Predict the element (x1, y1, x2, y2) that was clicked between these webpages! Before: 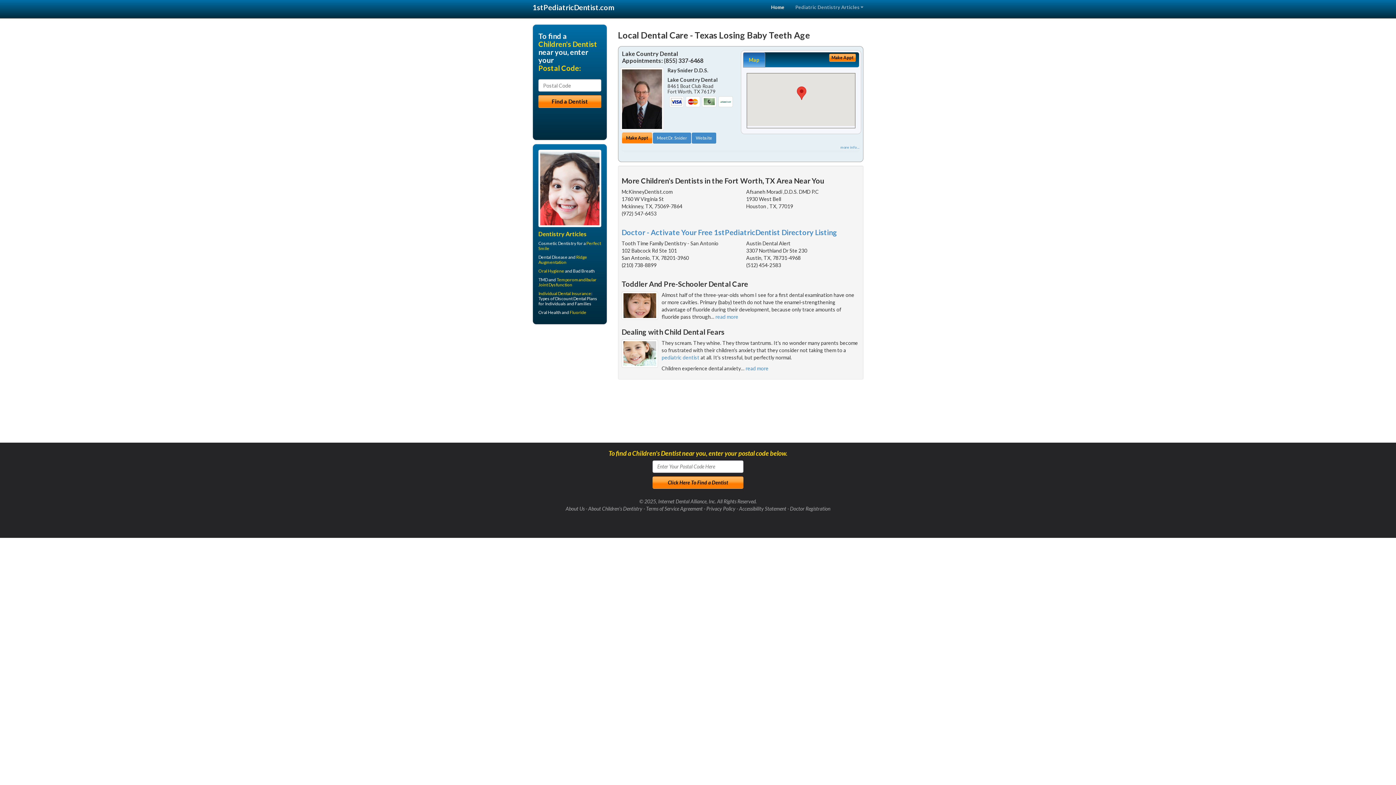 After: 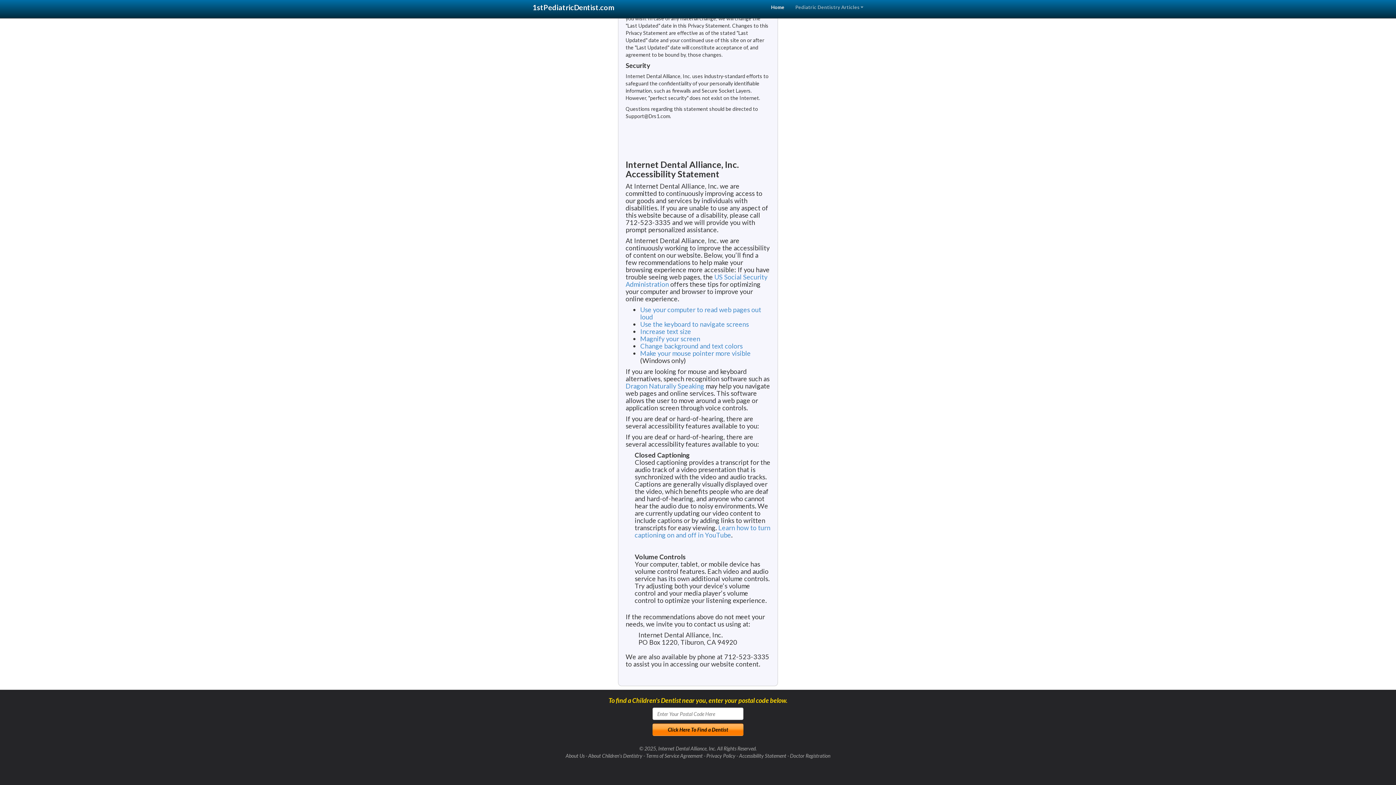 Action: bbox: (739, 505, 786, 511) label: Accessibility Statement